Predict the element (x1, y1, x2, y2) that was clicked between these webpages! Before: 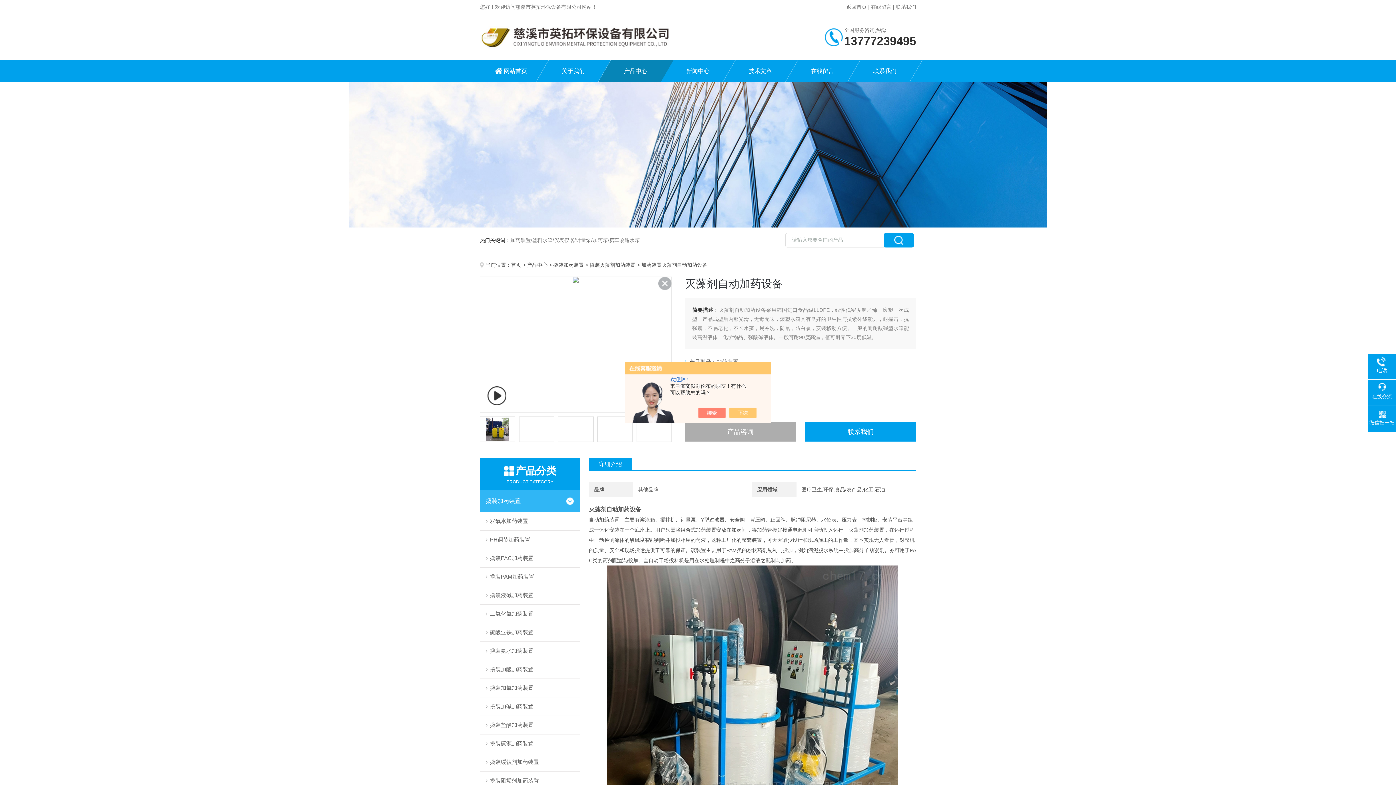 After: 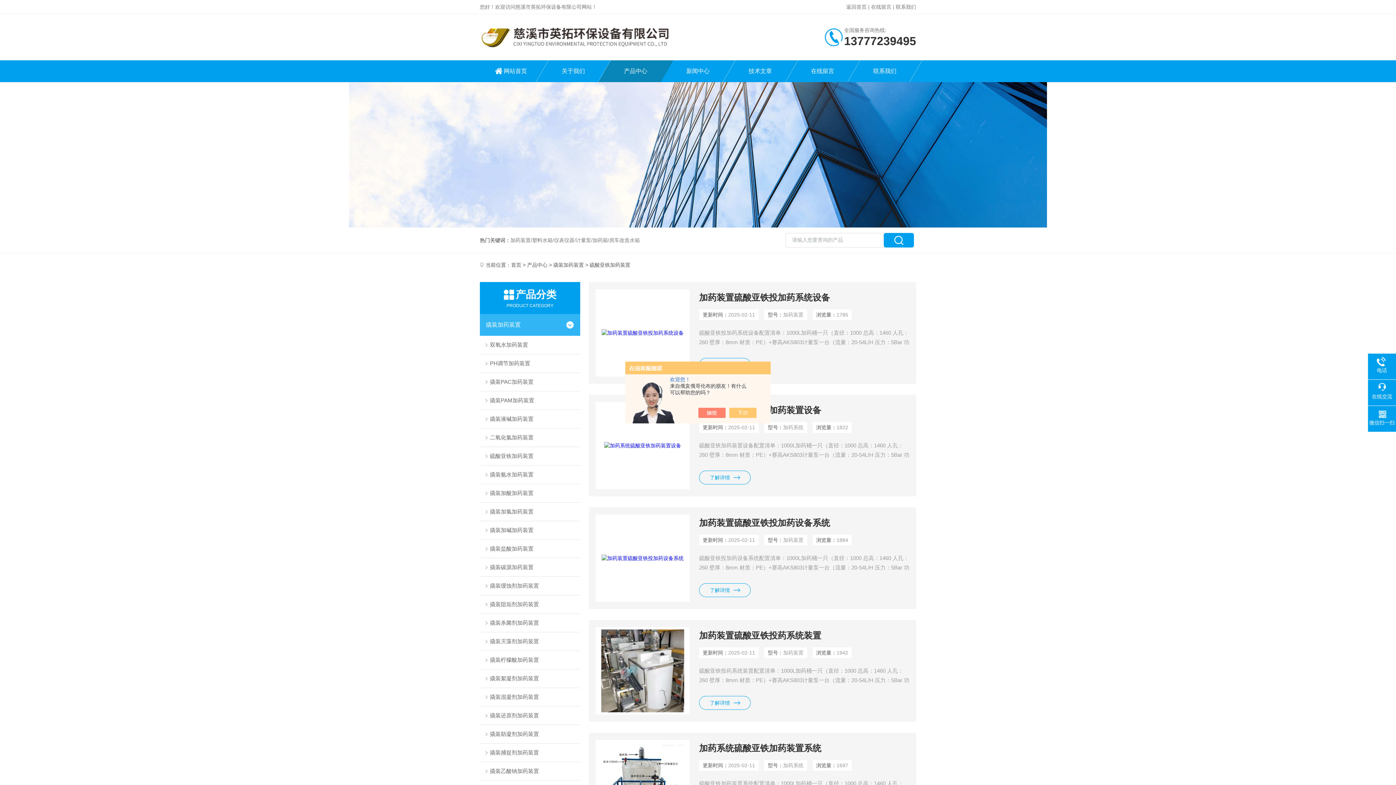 Action: bbox: (480, 623, 580, 641) label: 硫酸亚铁加药装置